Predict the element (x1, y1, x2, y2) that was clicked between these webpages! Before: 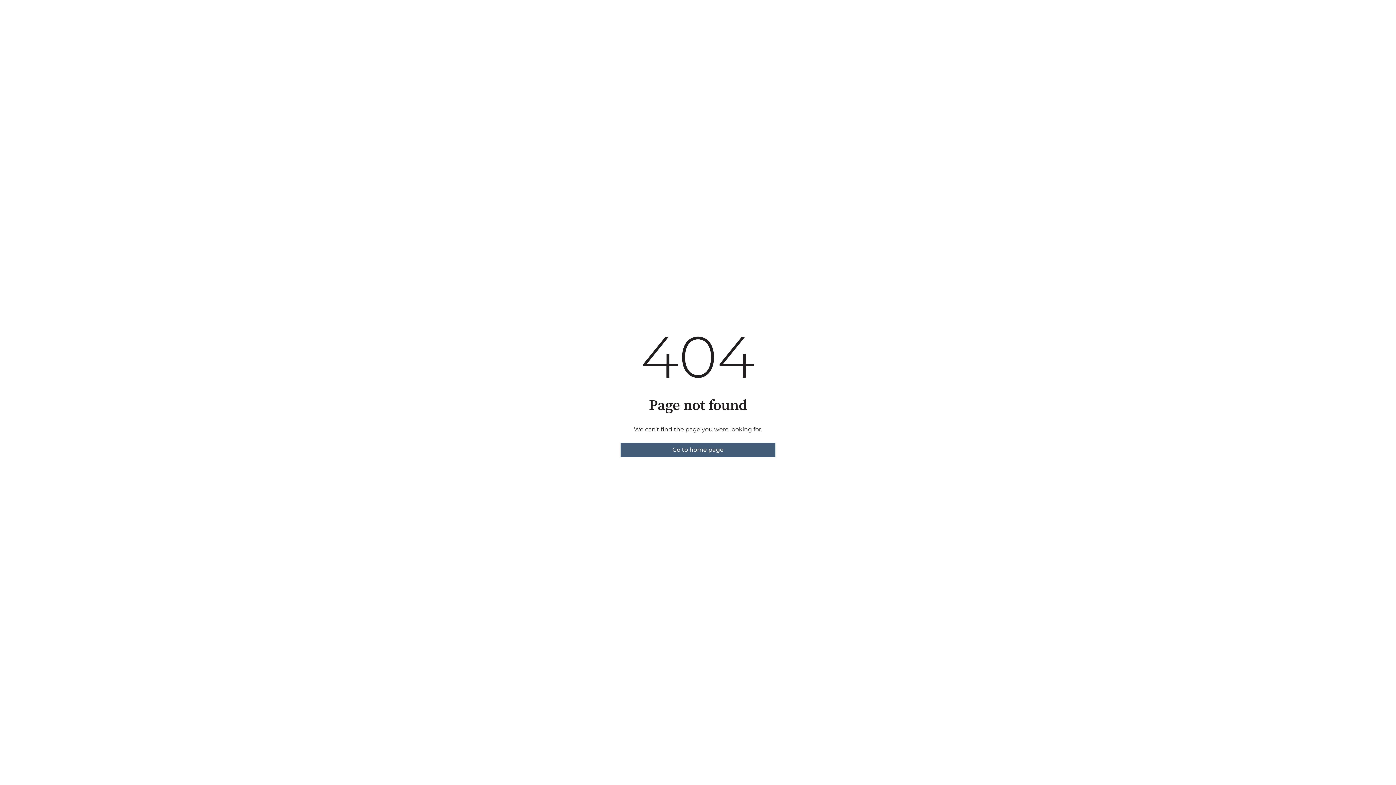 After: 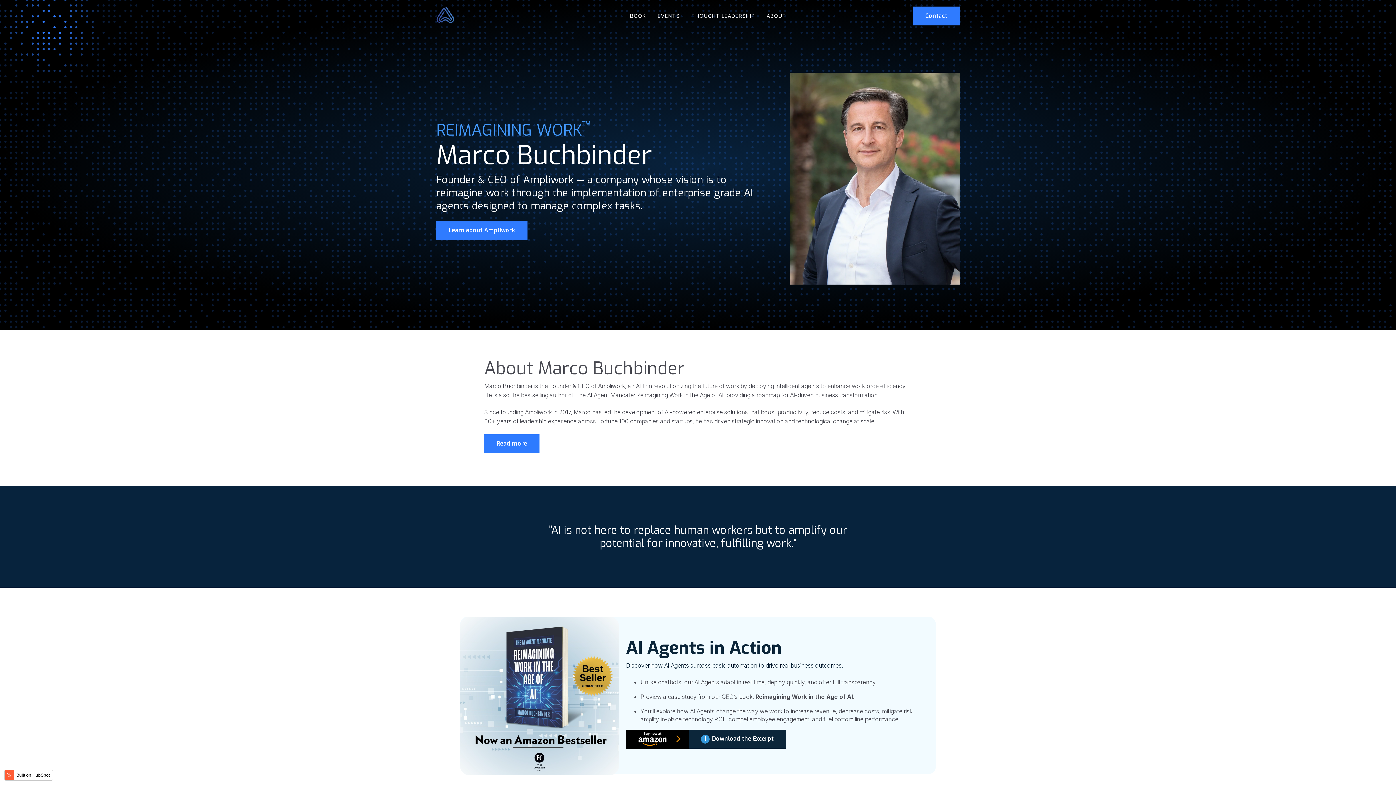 Action: bbox: (620, 442, 775, 457) label: Go to home page